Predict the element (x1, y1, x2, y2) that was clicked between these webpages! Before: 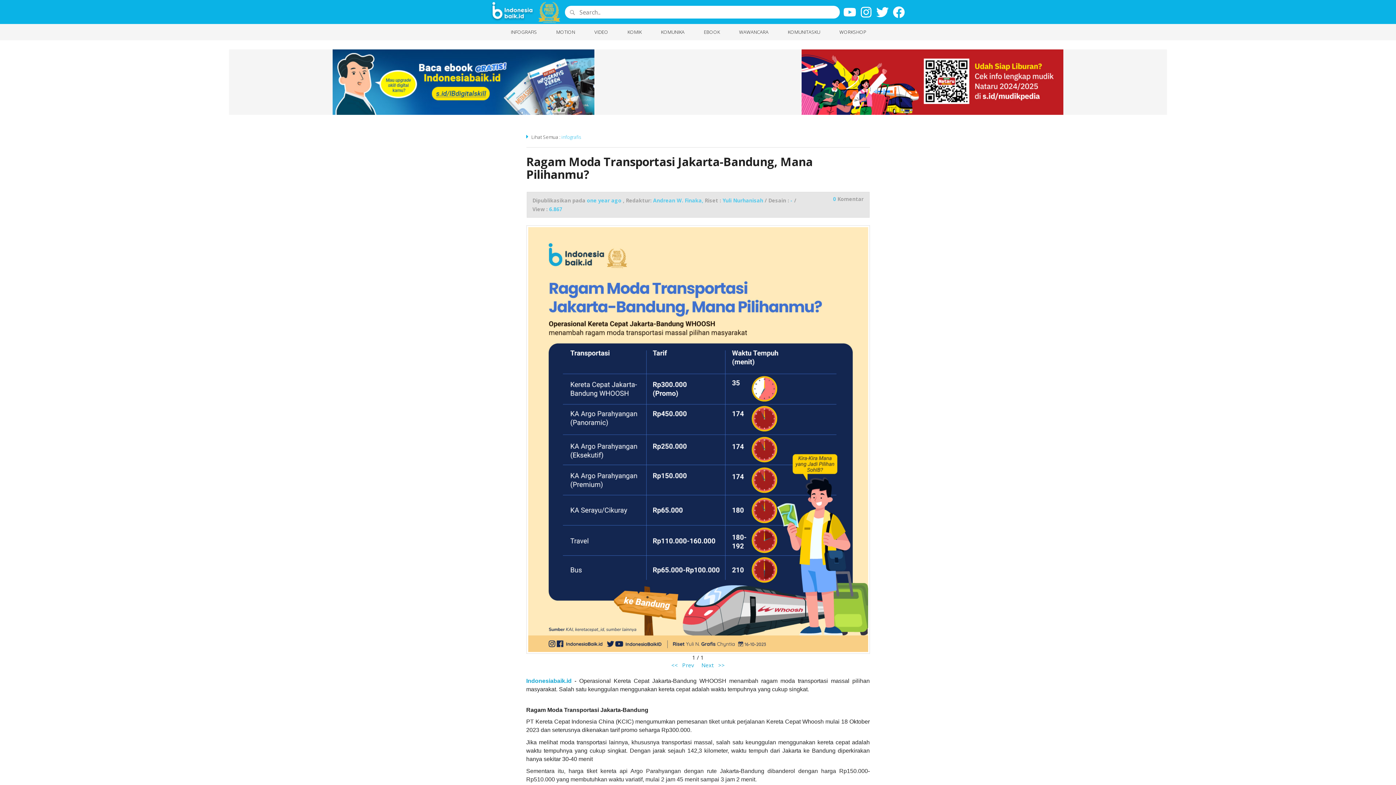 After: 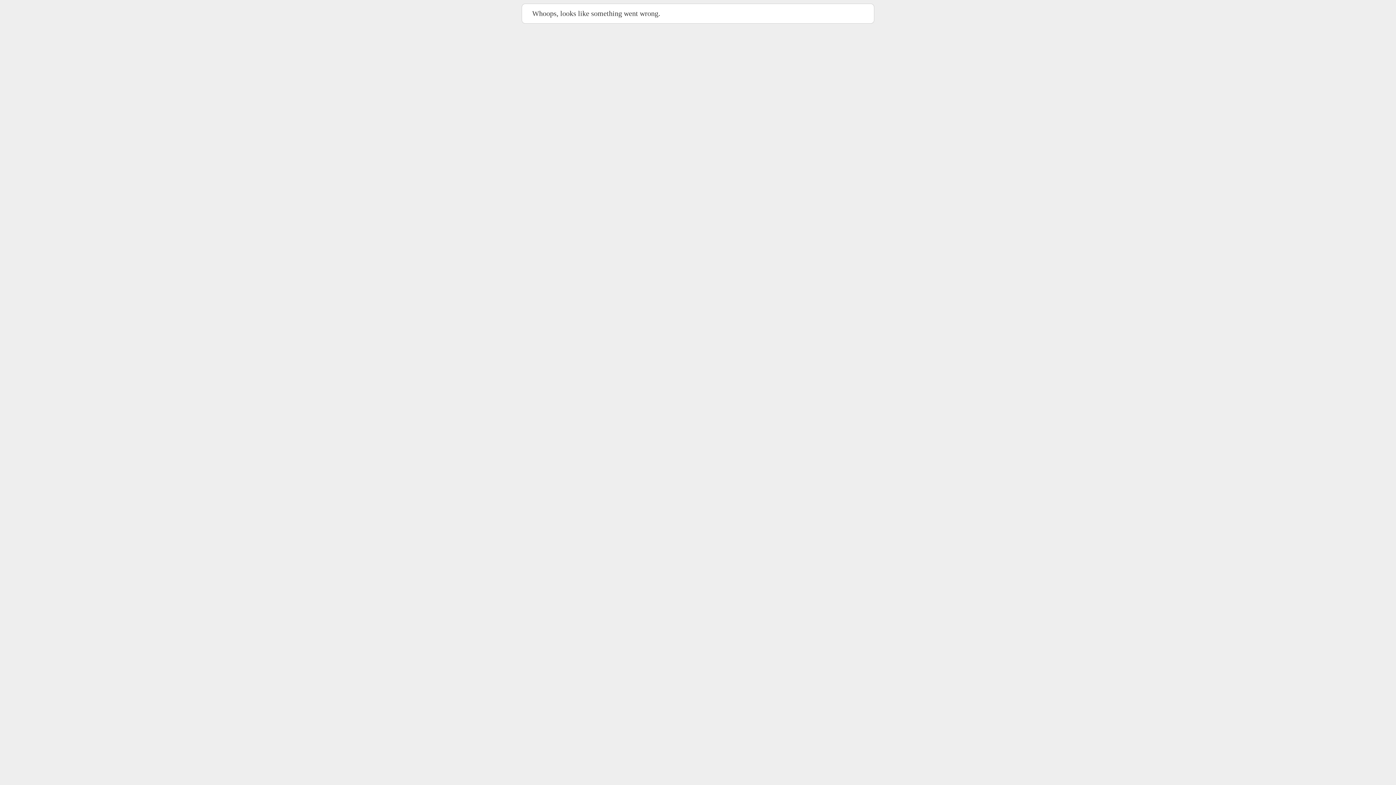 Action: bbox: (547, 24, 585, 40) label: MOTION 
(current)